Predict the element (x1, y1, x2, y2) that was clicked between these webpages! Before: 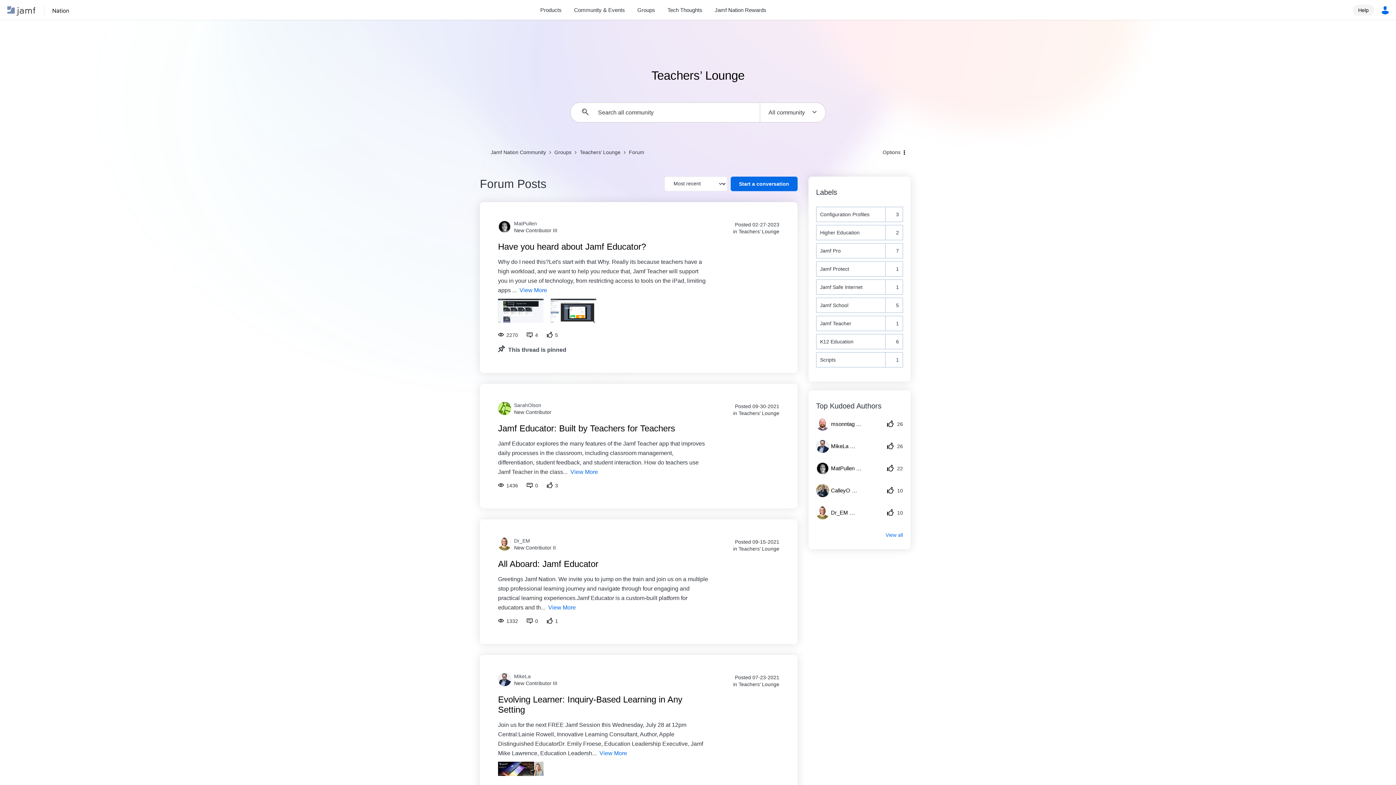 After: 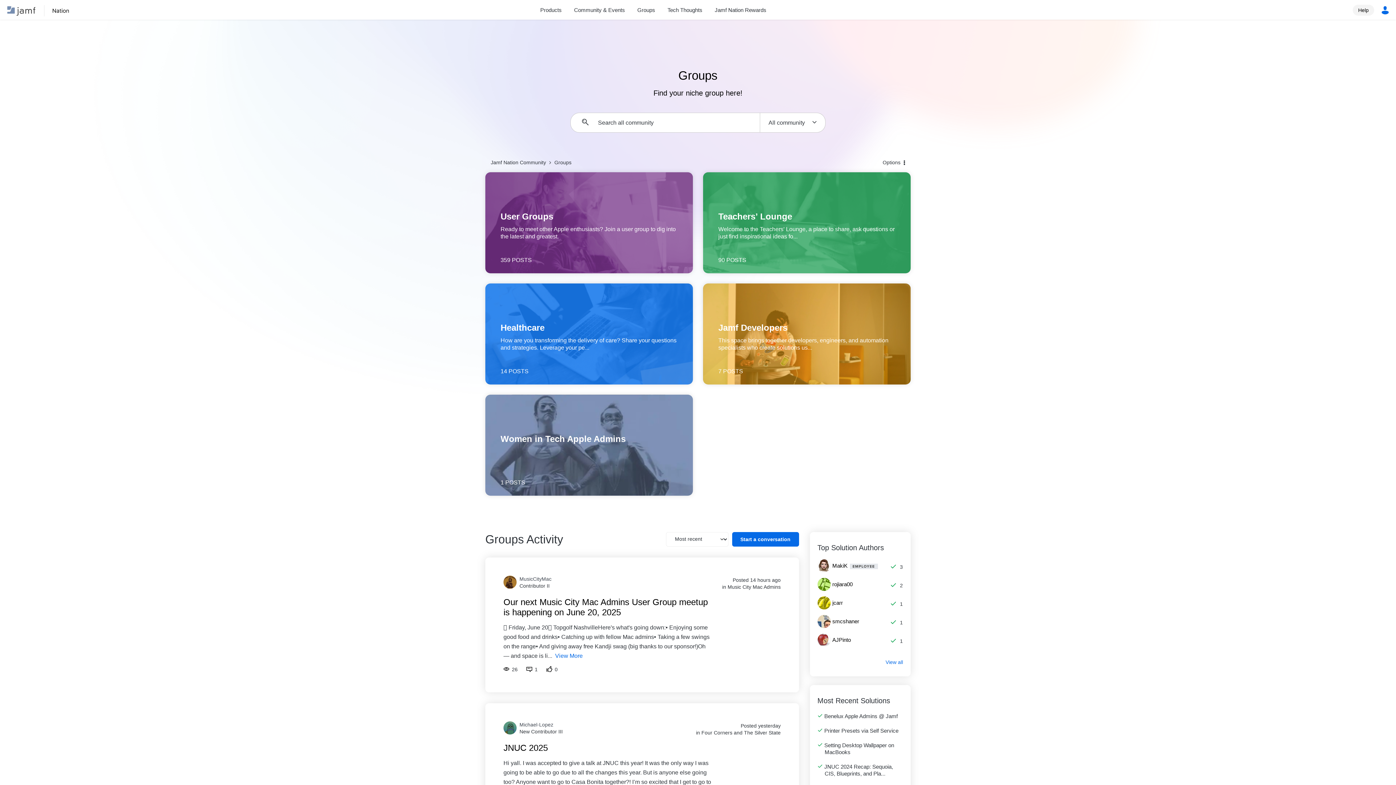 Action: label: Groups bbox: (554, 149, 571, 155)